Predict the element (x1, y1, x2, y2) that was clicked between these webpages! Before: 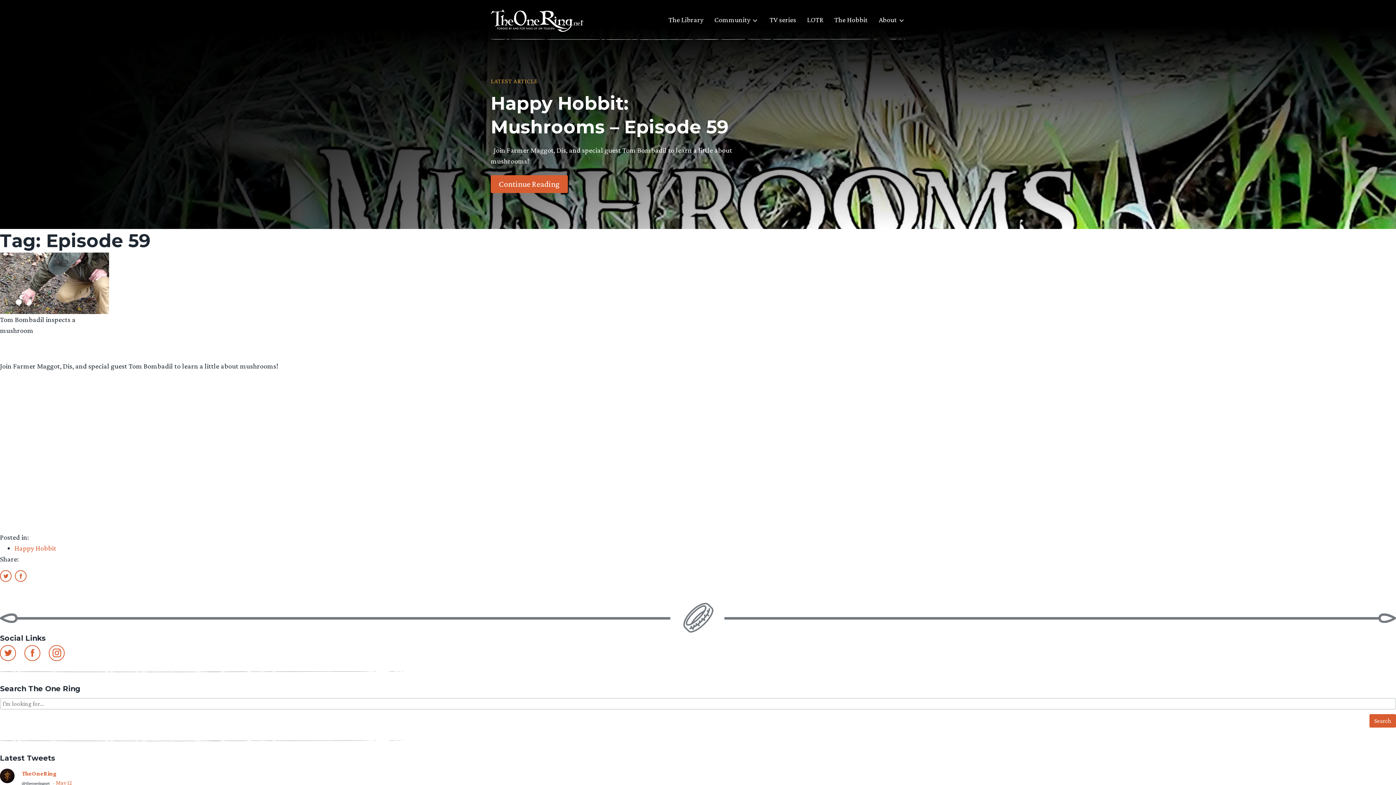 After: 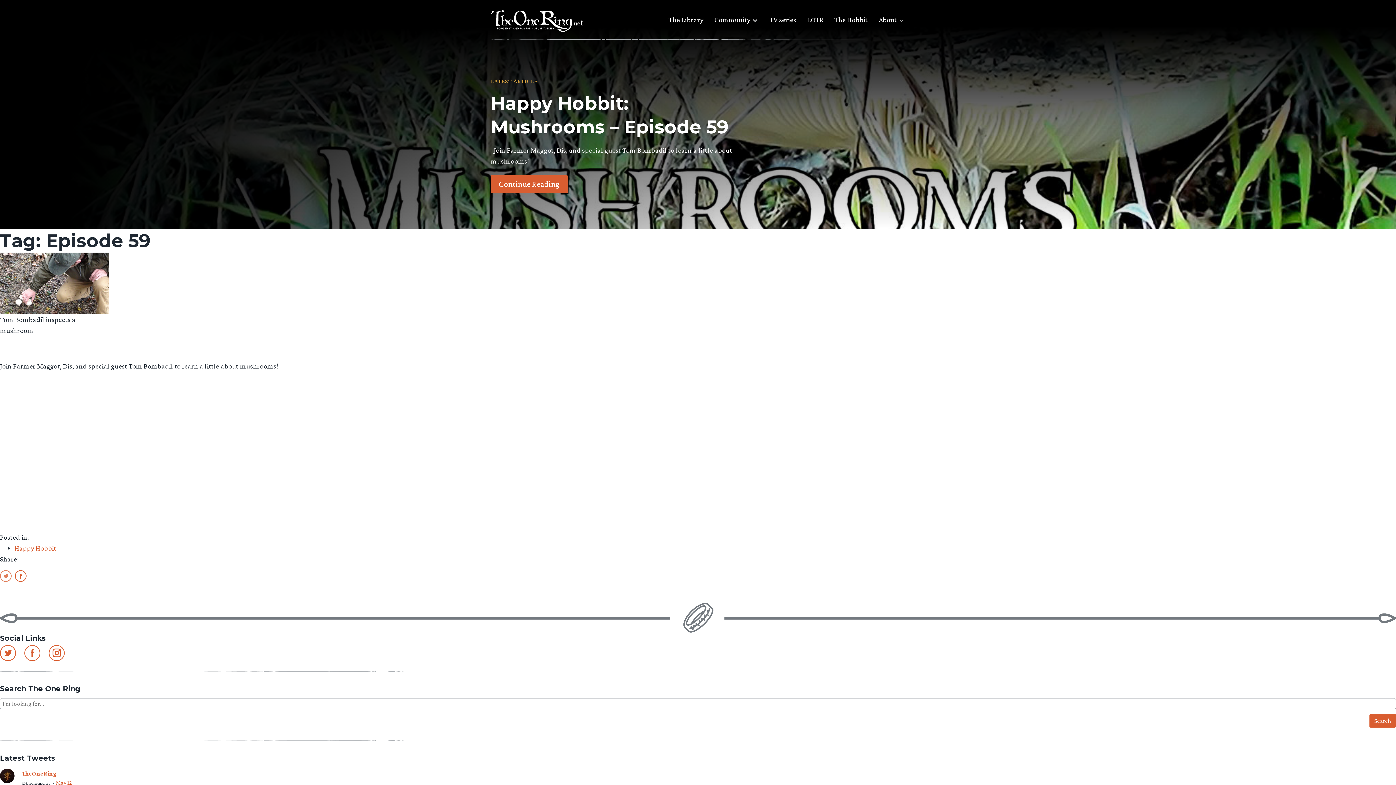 Action: bbox: (0, 570, 11, 581)